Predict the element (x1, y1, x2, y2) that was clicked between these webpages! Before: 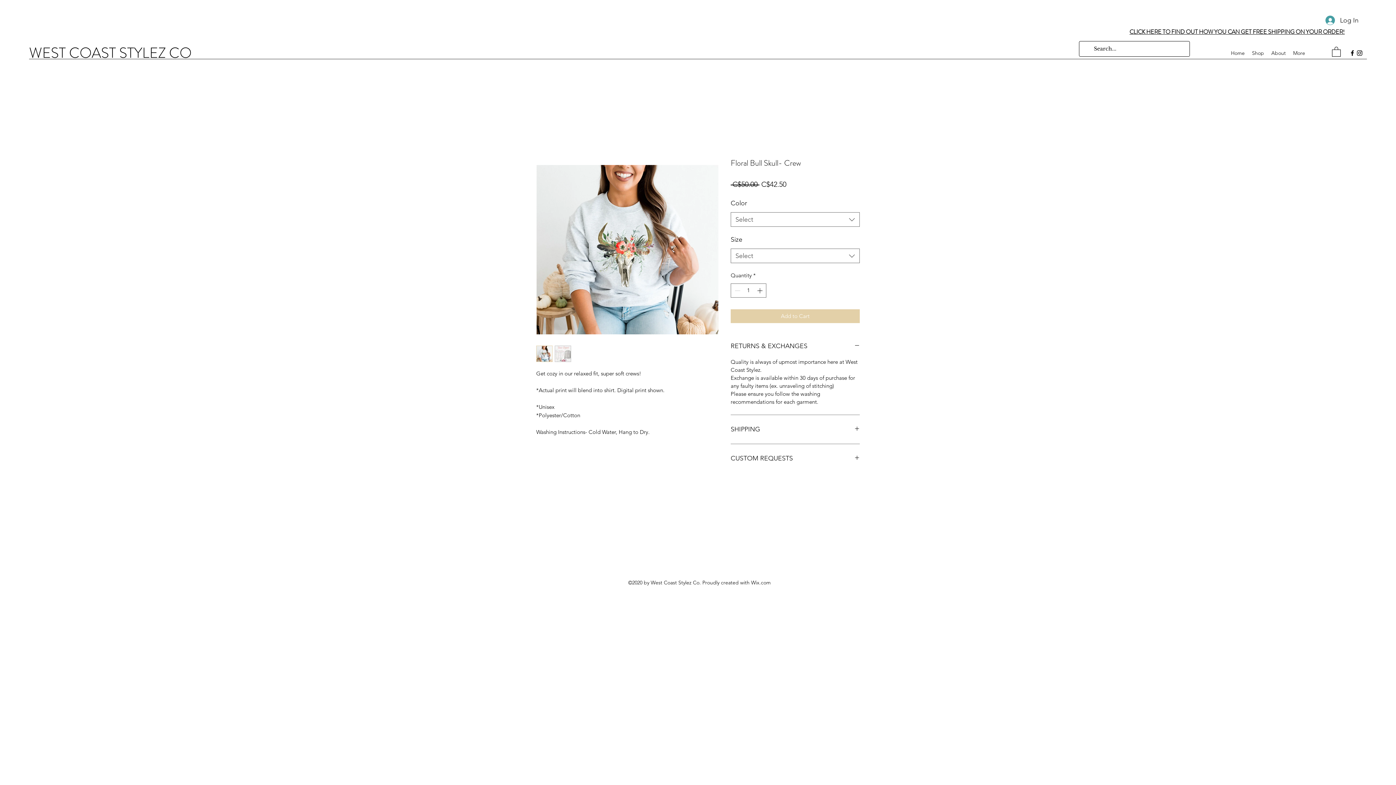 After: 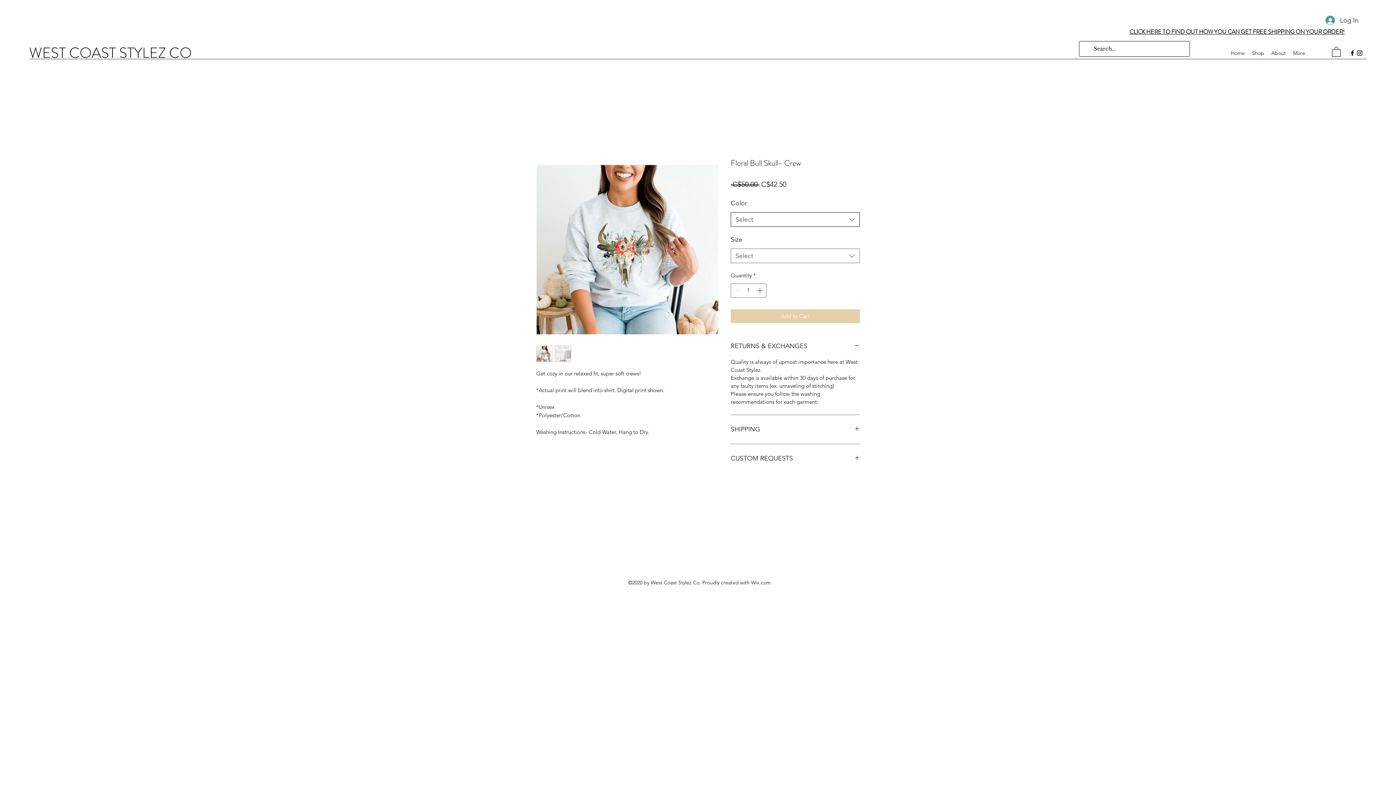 Action: label: Select bbox: (730, 212, 860, 226)